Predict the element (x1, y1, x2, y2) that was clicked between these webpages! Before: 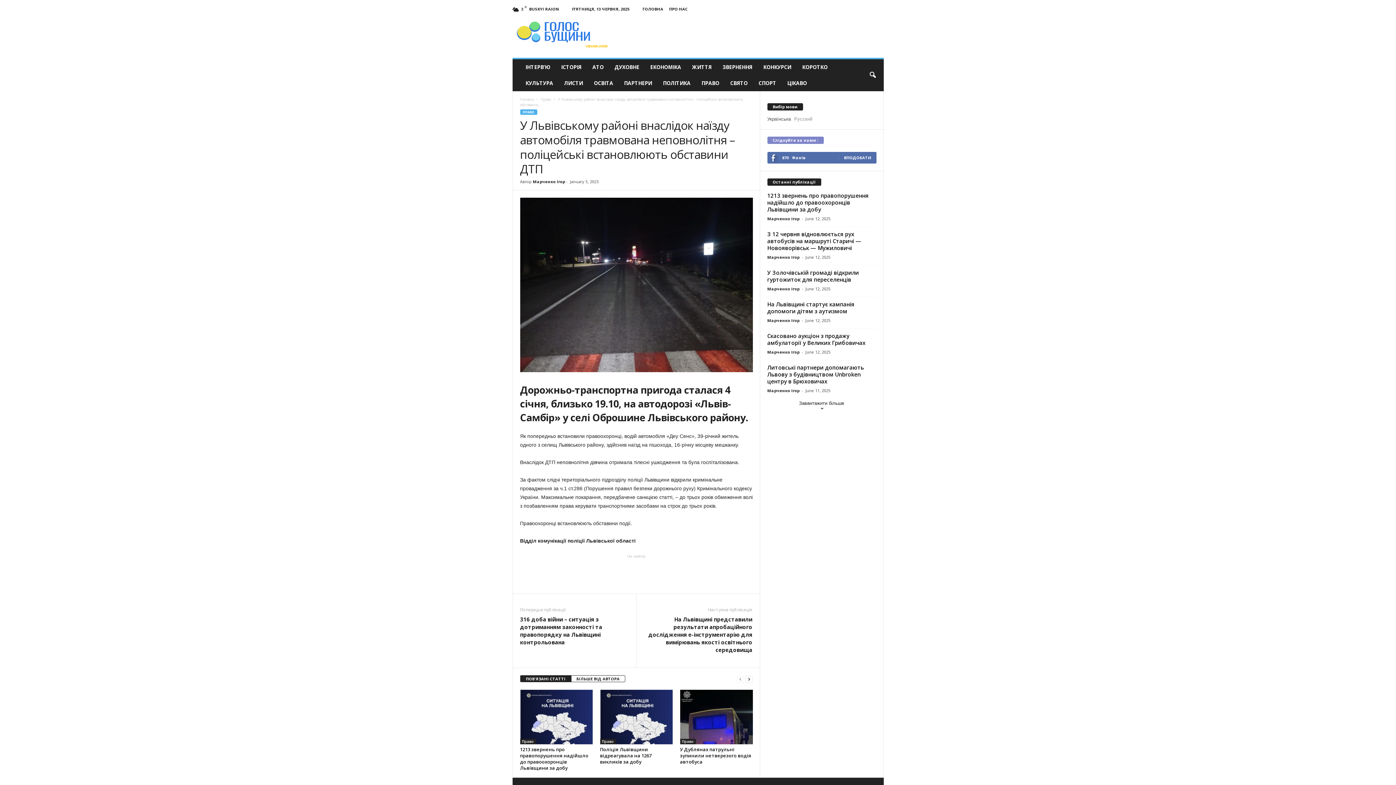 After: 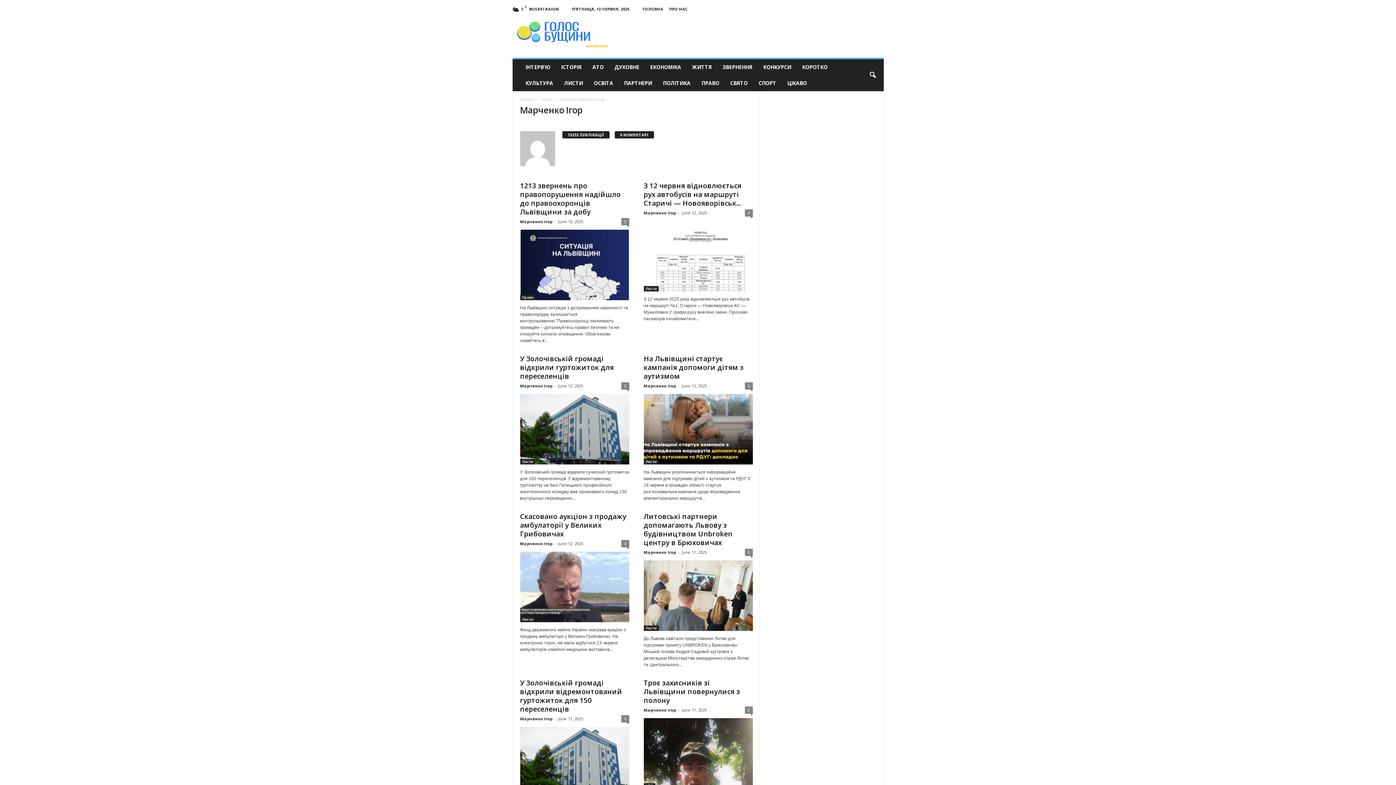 Action: bbox: (767, 349, 799, 355) label: Марченко Ігор